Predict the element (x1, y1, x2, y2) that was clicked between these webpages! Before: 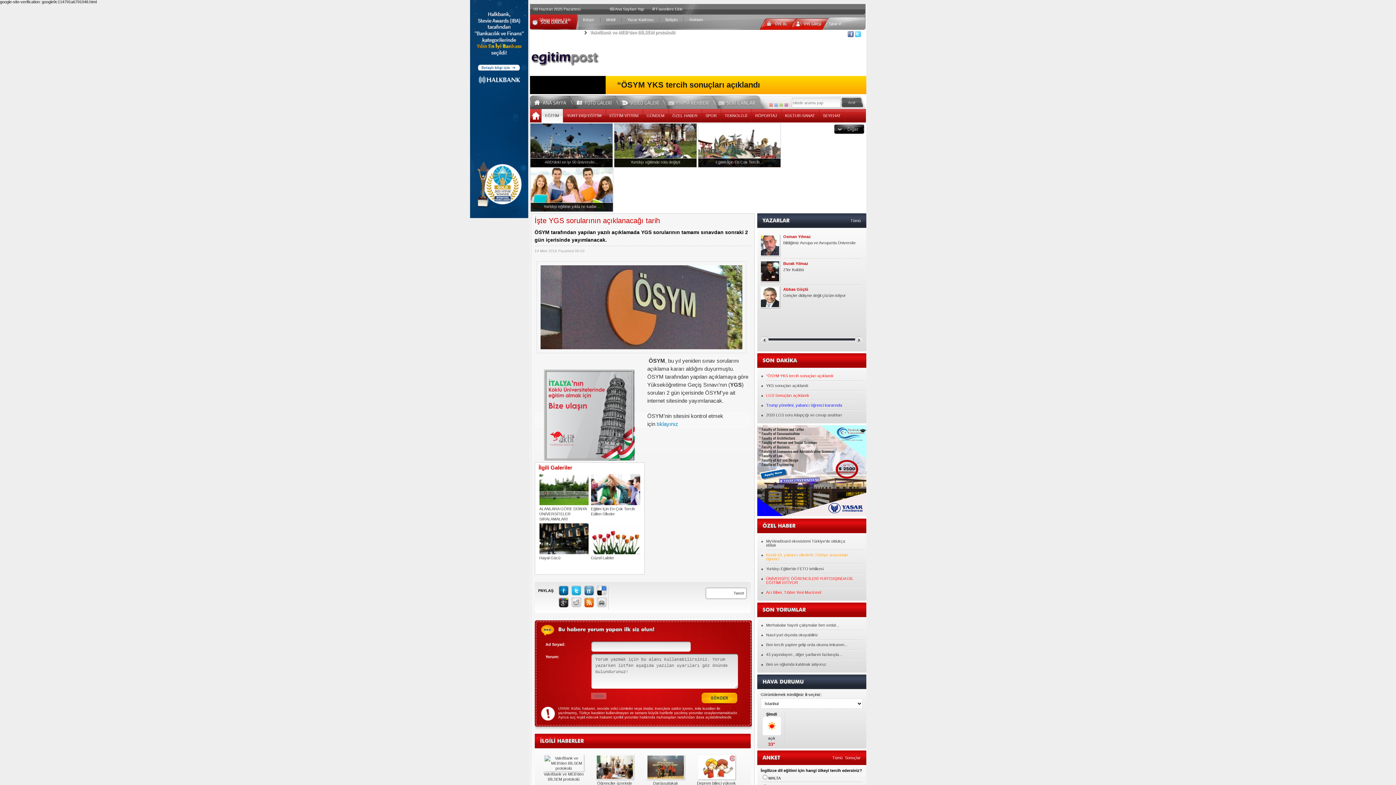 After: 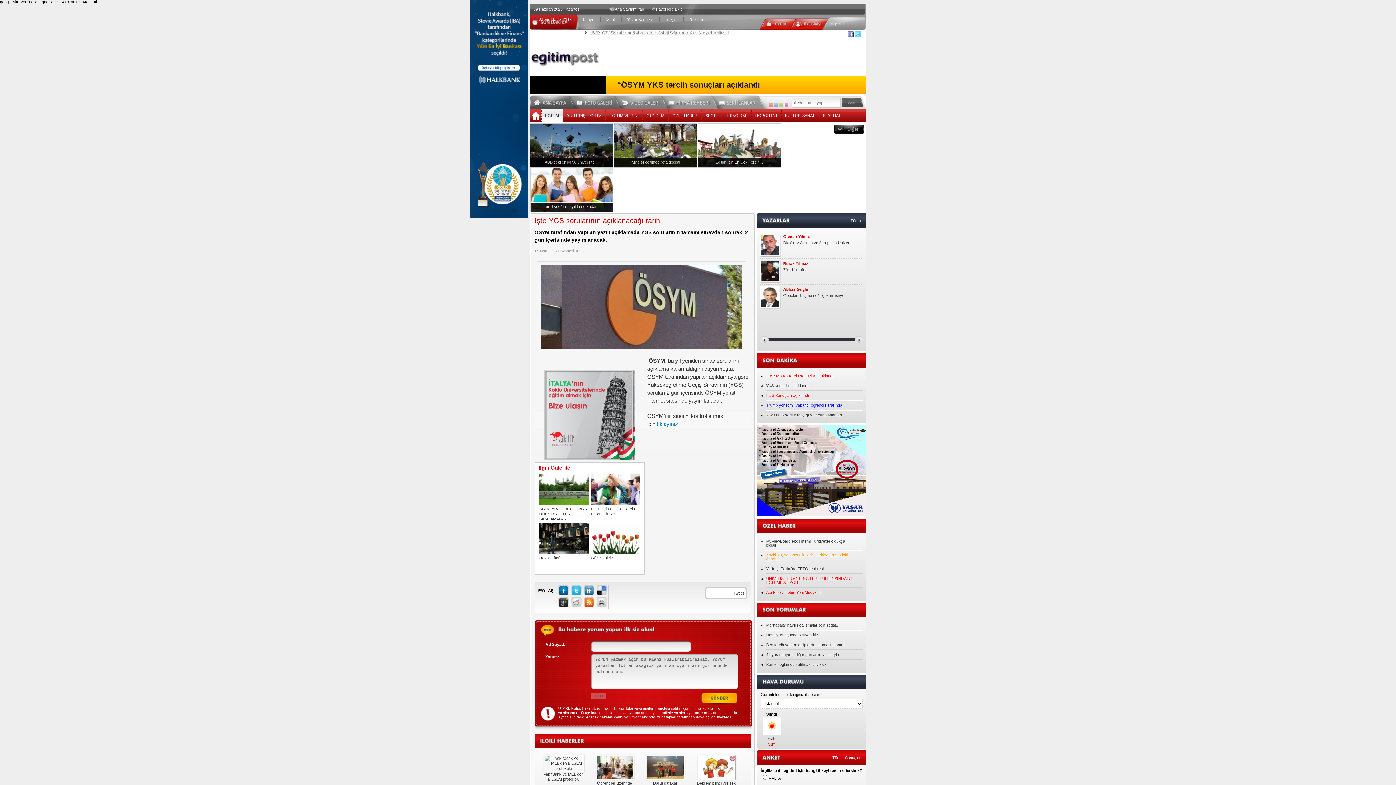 Action: bbox: (558, 597, 568, 607)